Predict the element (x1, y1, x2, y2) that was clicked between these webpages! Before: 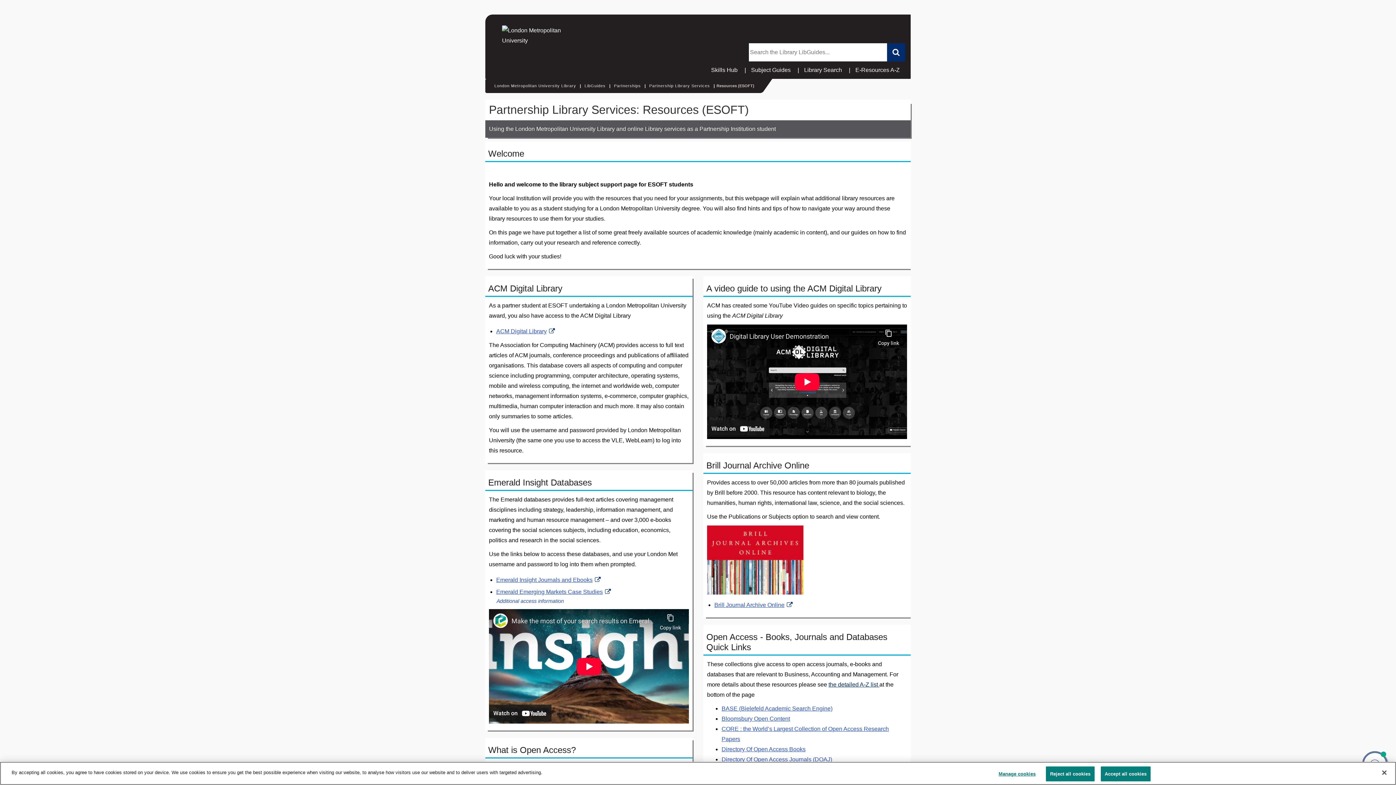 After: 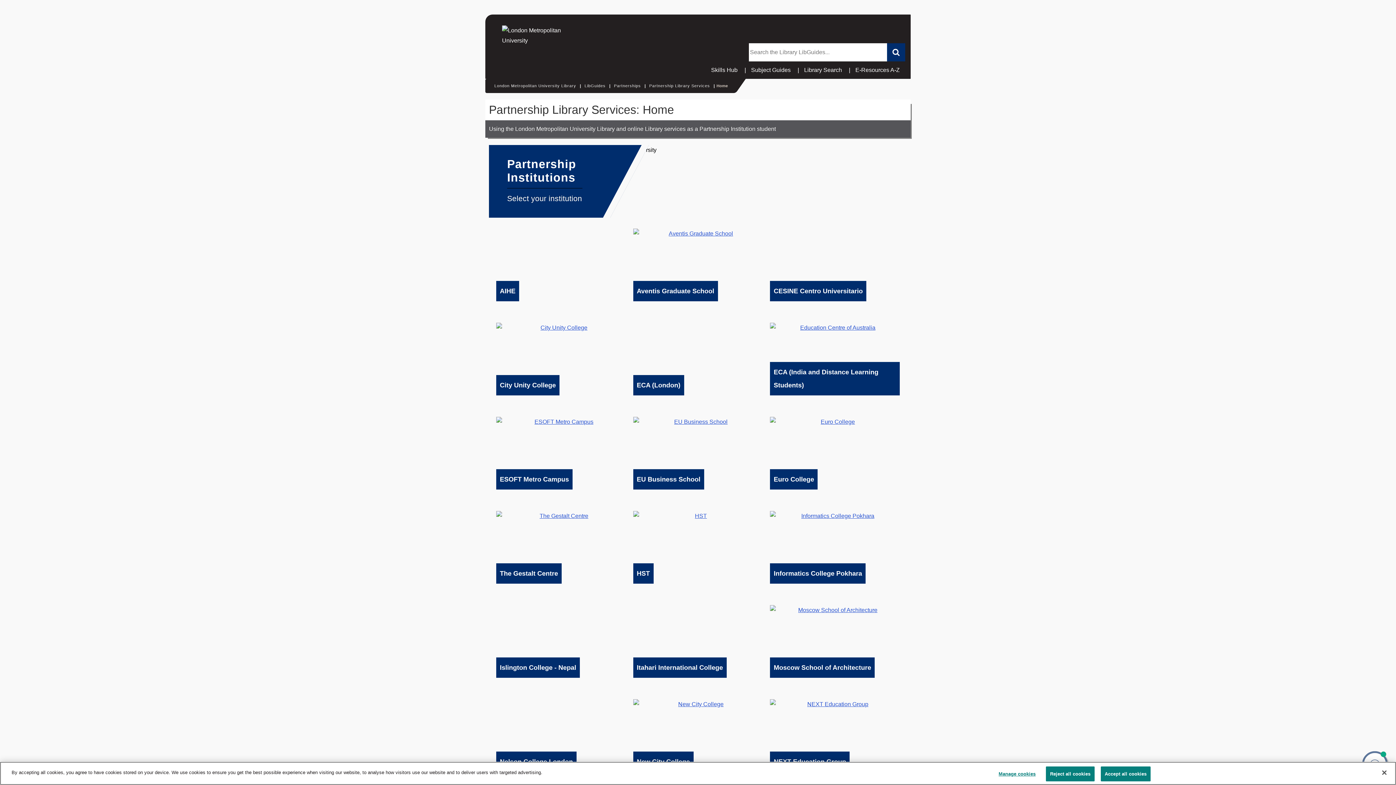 Action: label: Partnerships bbox: (612, 81, 642, 89)